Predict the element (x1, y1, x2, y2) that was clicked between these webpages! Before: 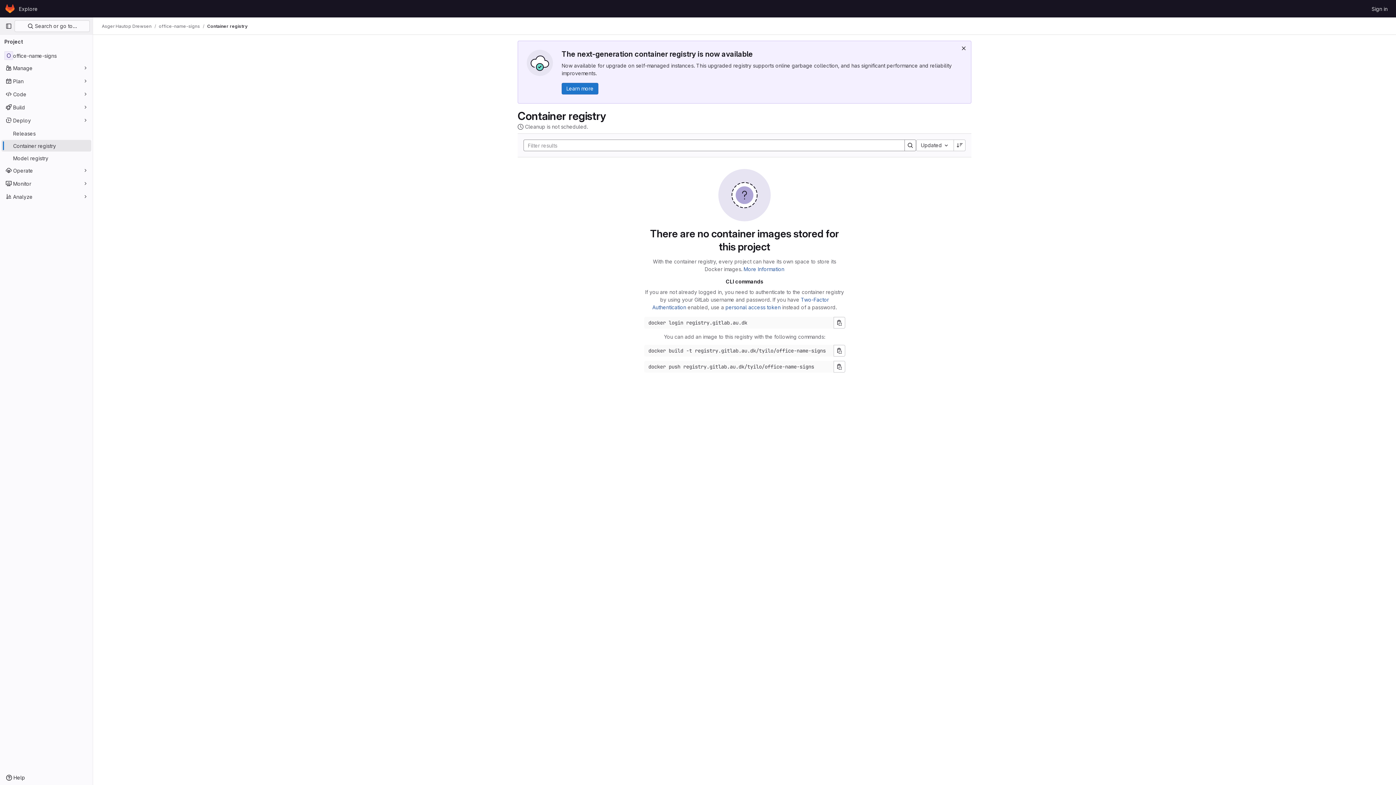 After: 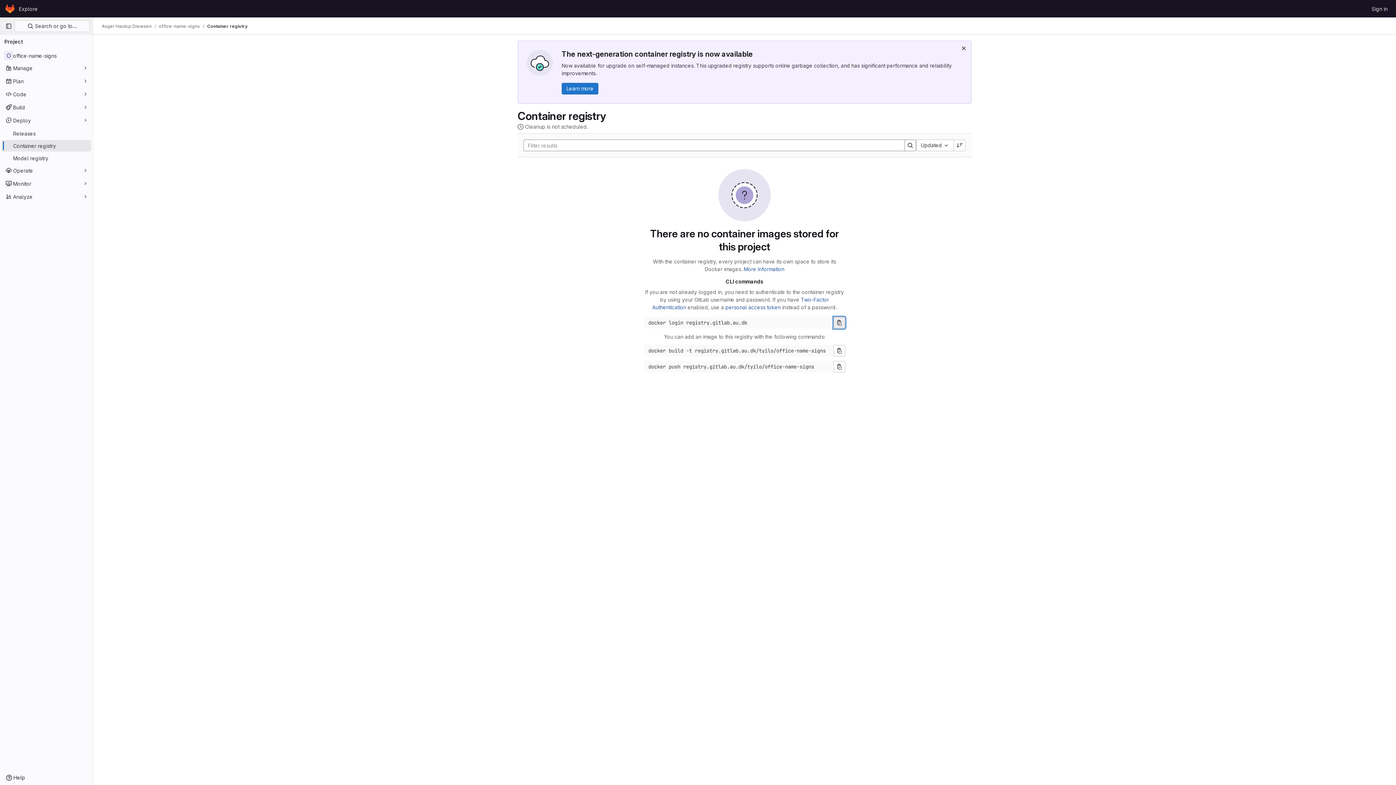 Action: label: Copy login command bbox: (833, 317, 845, 328)